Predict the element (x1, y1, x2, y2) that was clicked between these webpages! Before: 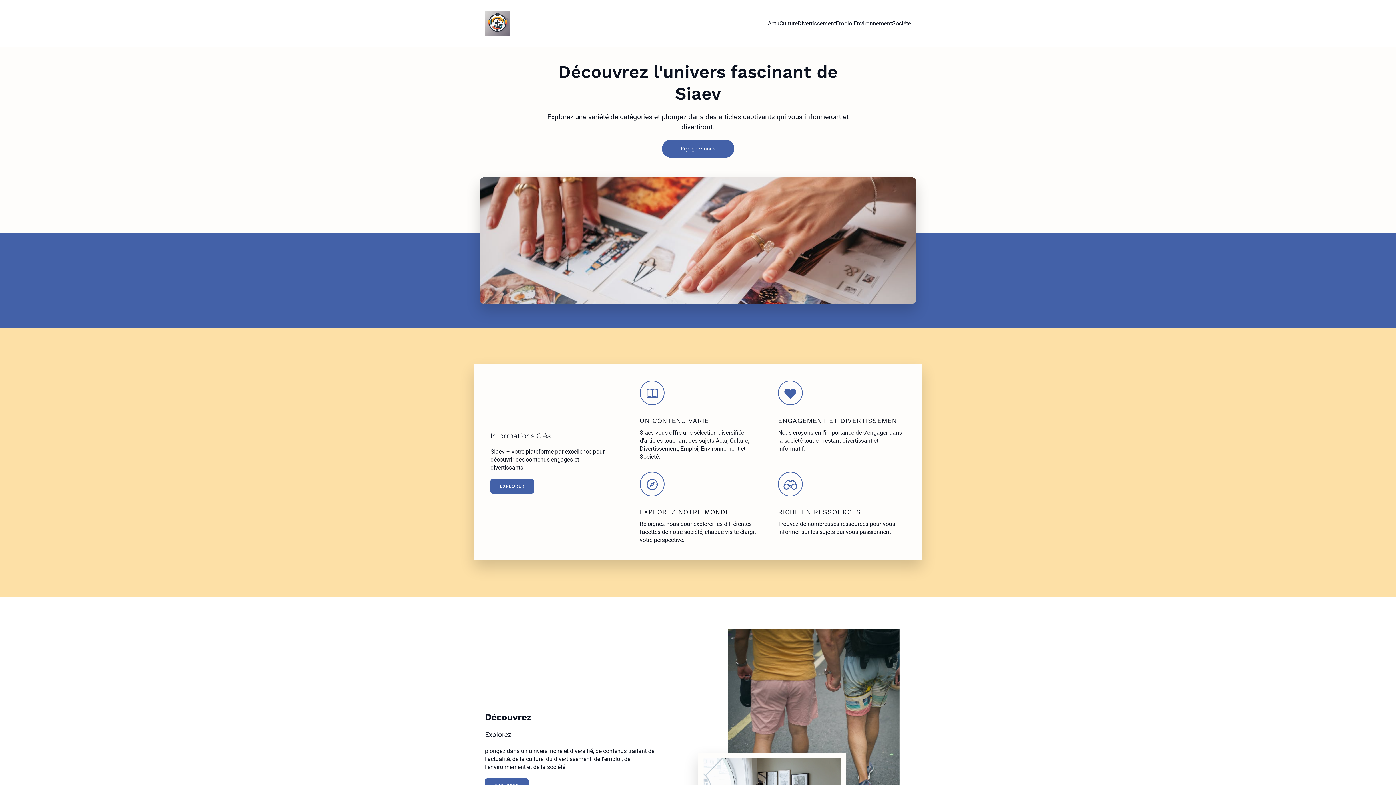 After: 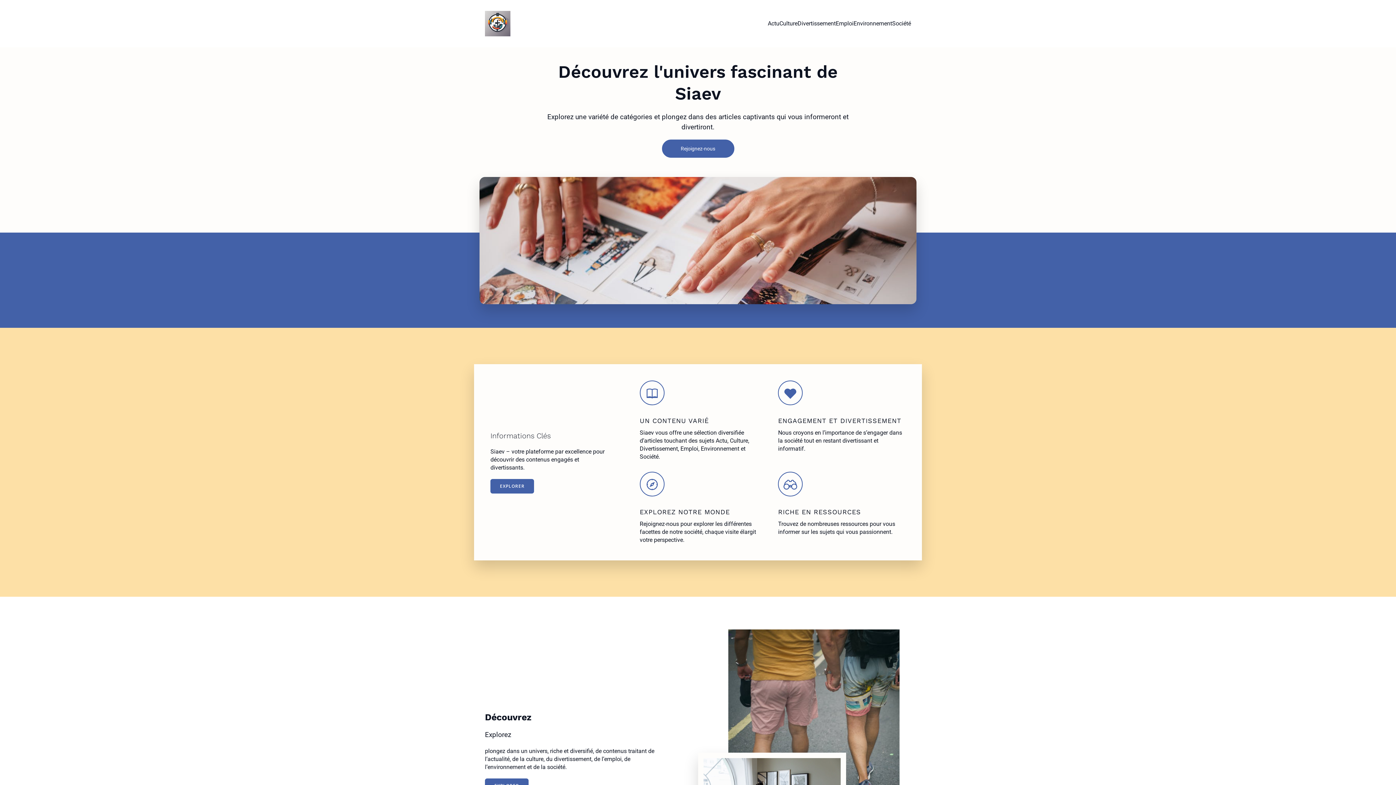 Action: bbox: (485, 10, 510, 36)